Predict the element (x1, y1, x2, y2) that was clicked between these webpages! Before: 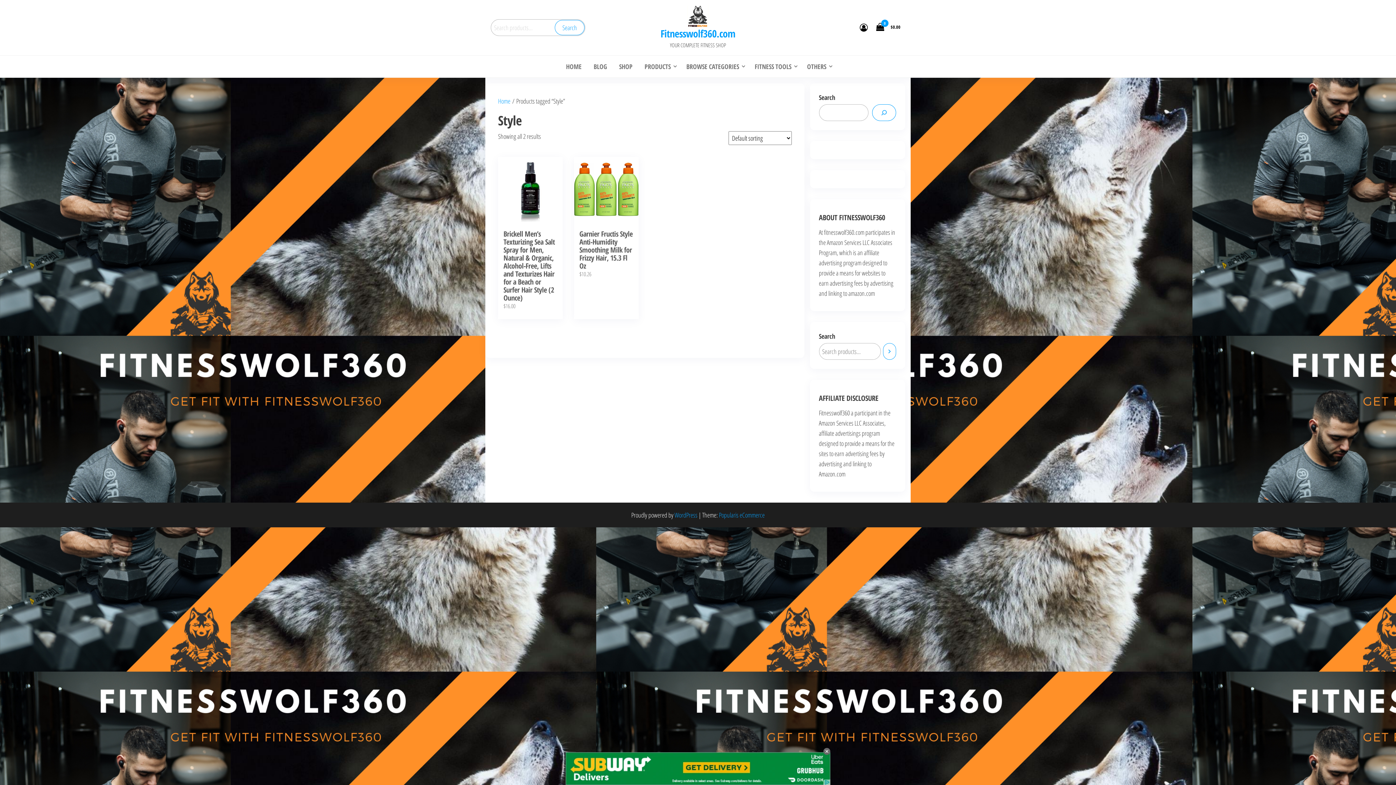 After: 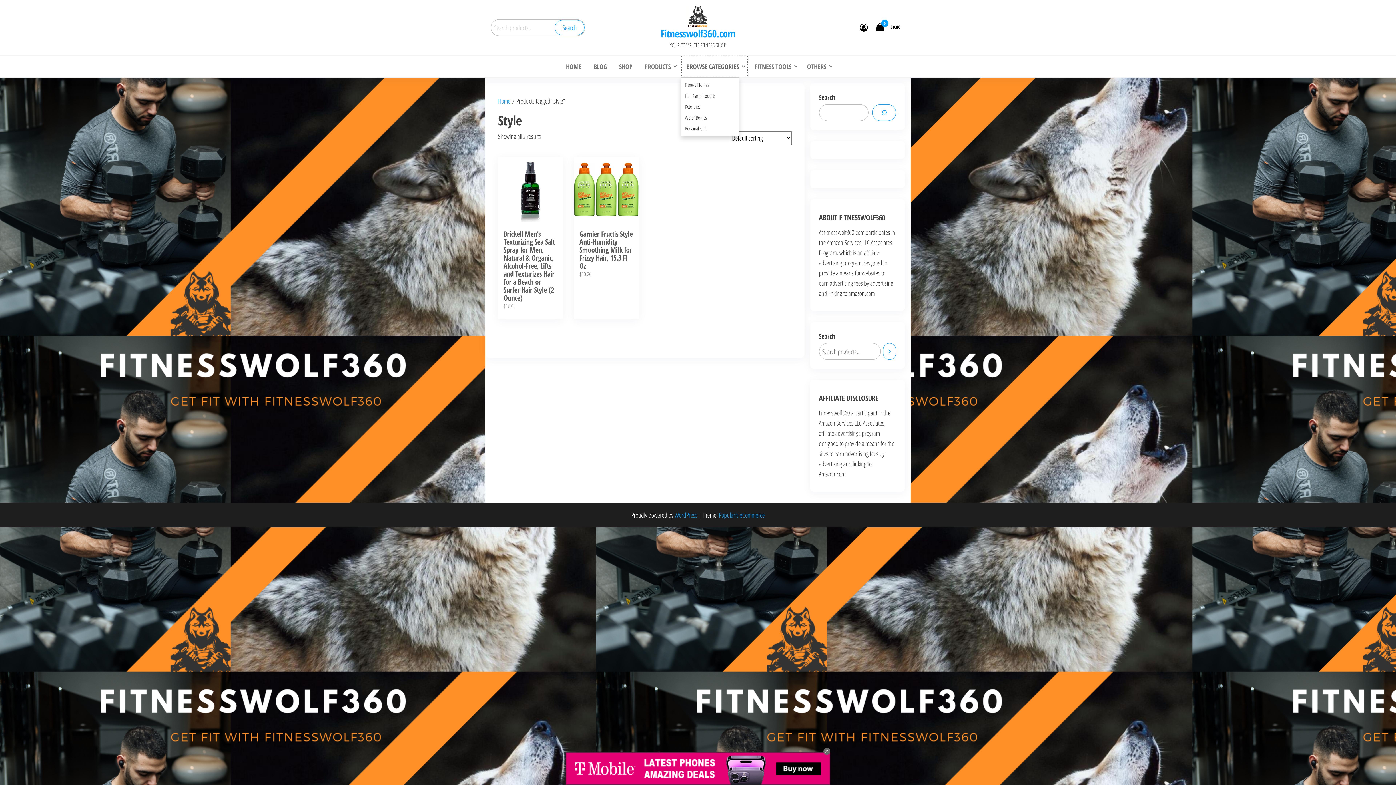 Action: label: BROWSE CATEGORIES bbox: (681, 55, 748, 77)